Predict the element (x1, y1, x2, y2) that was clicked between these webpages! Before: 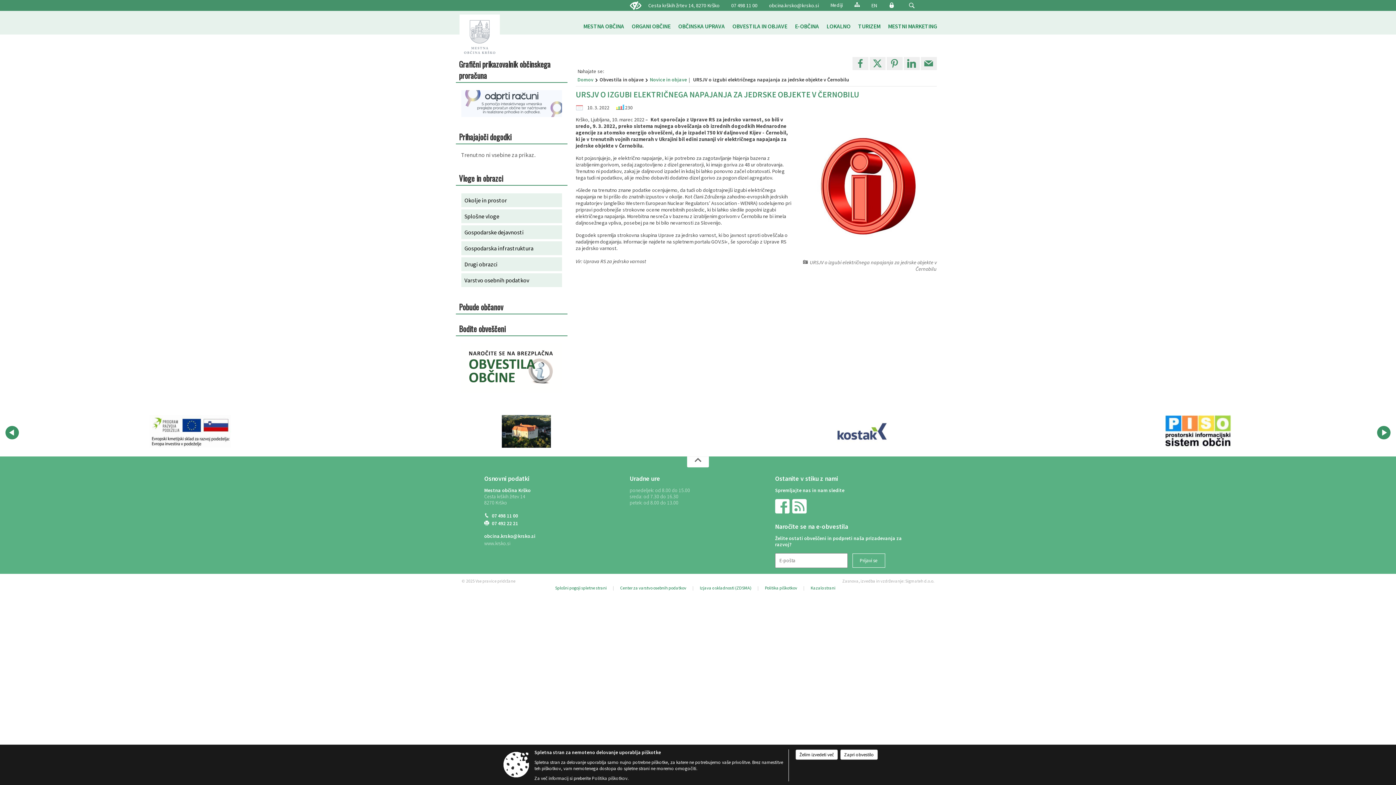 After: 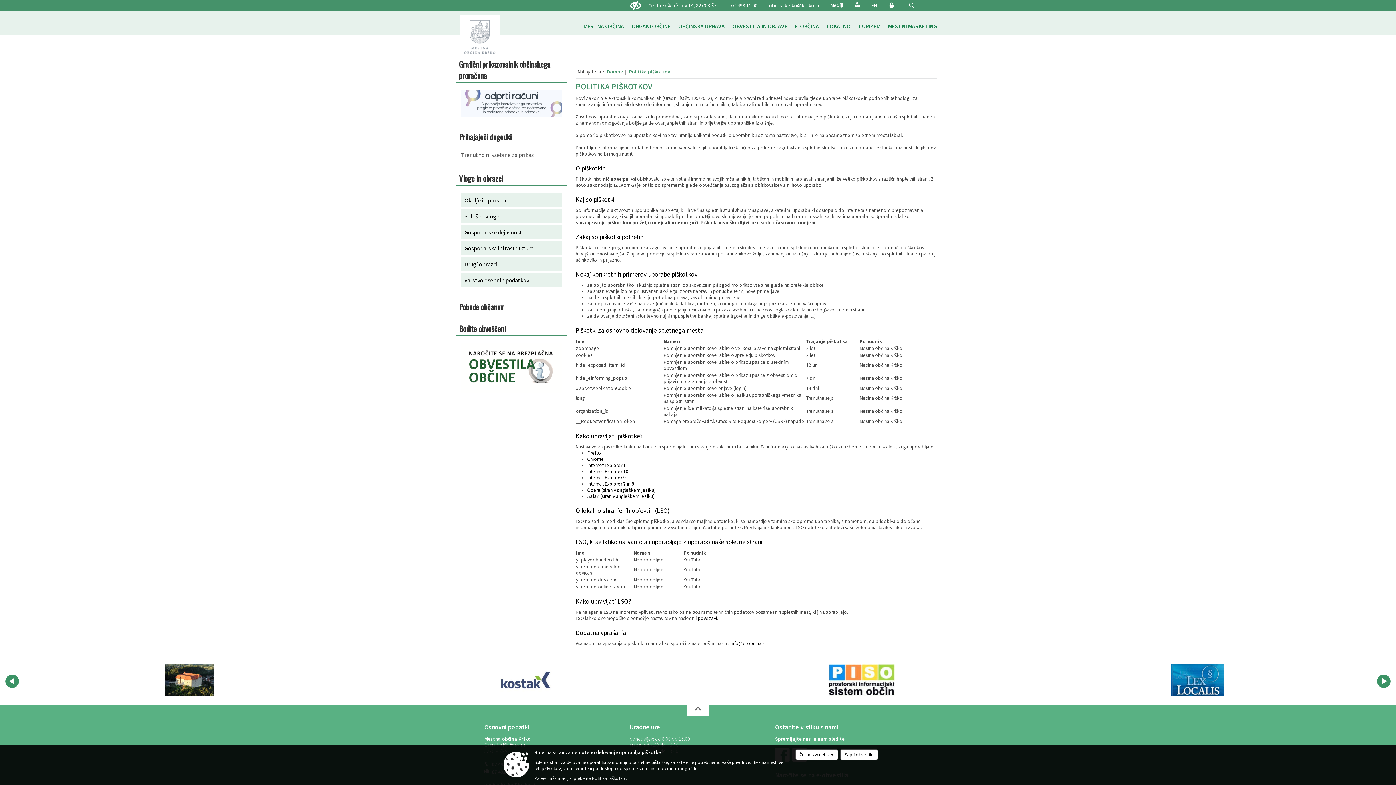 Action: label: Politika piškotkov bbox: (592, 775, 627, 781)